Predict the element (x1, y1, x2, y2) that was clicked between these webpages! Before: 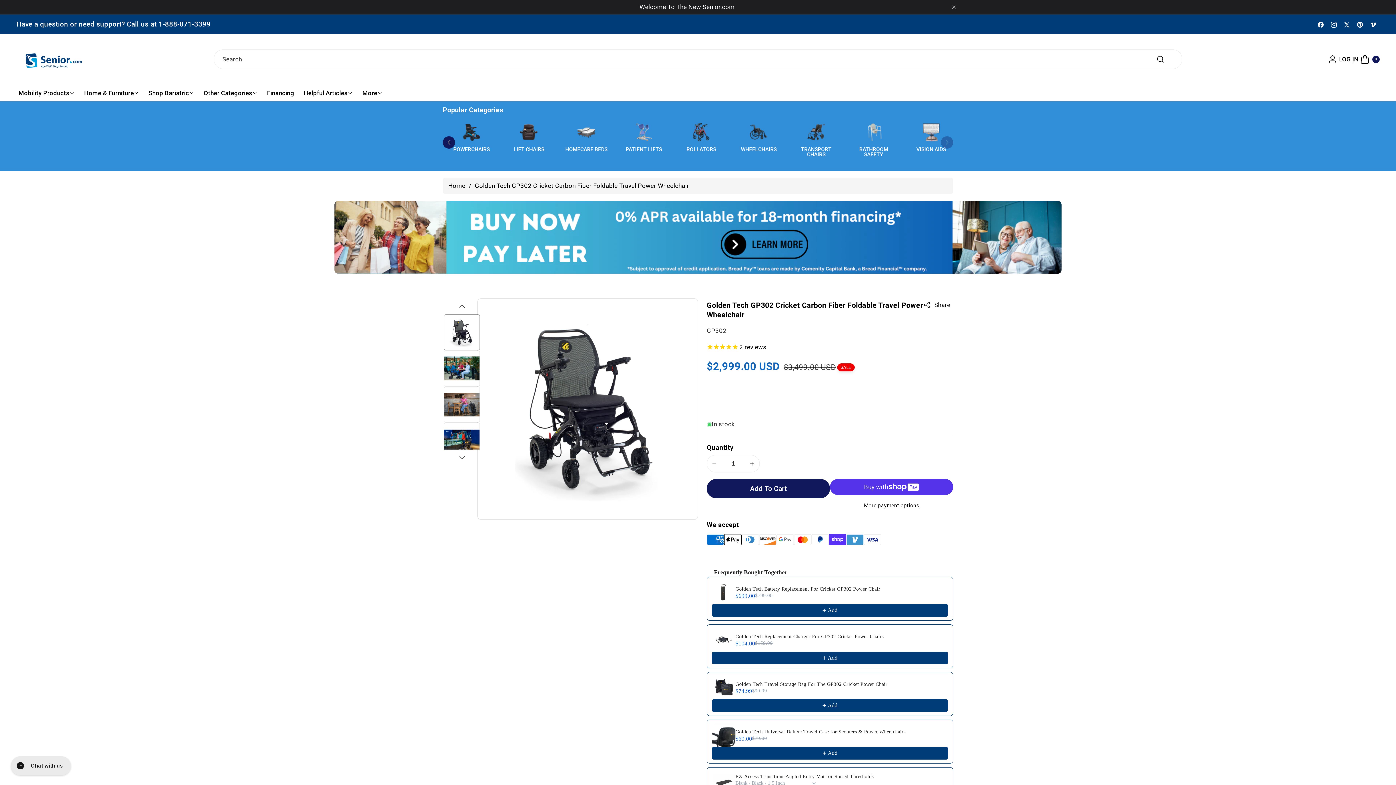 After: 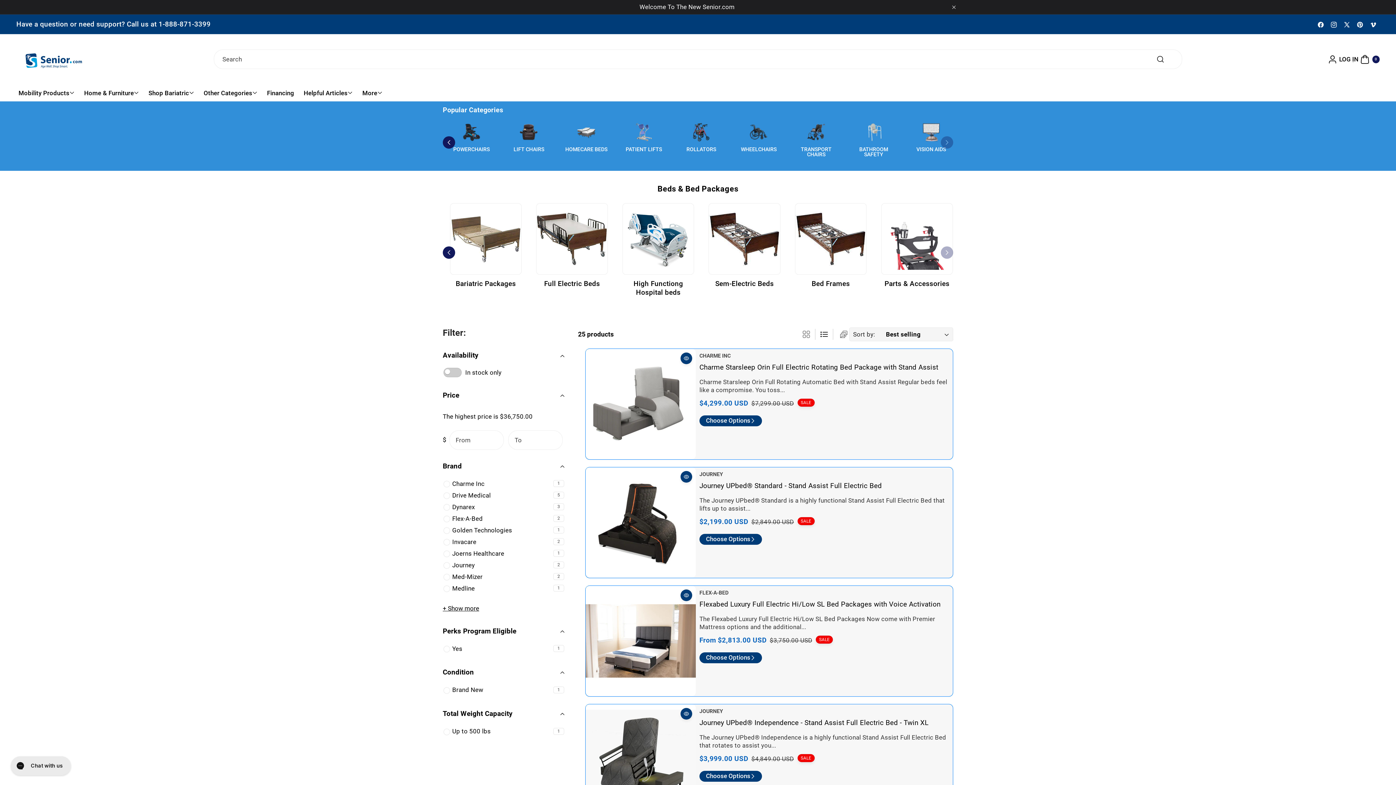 Action: bbox: (577, 123, 595, 141)